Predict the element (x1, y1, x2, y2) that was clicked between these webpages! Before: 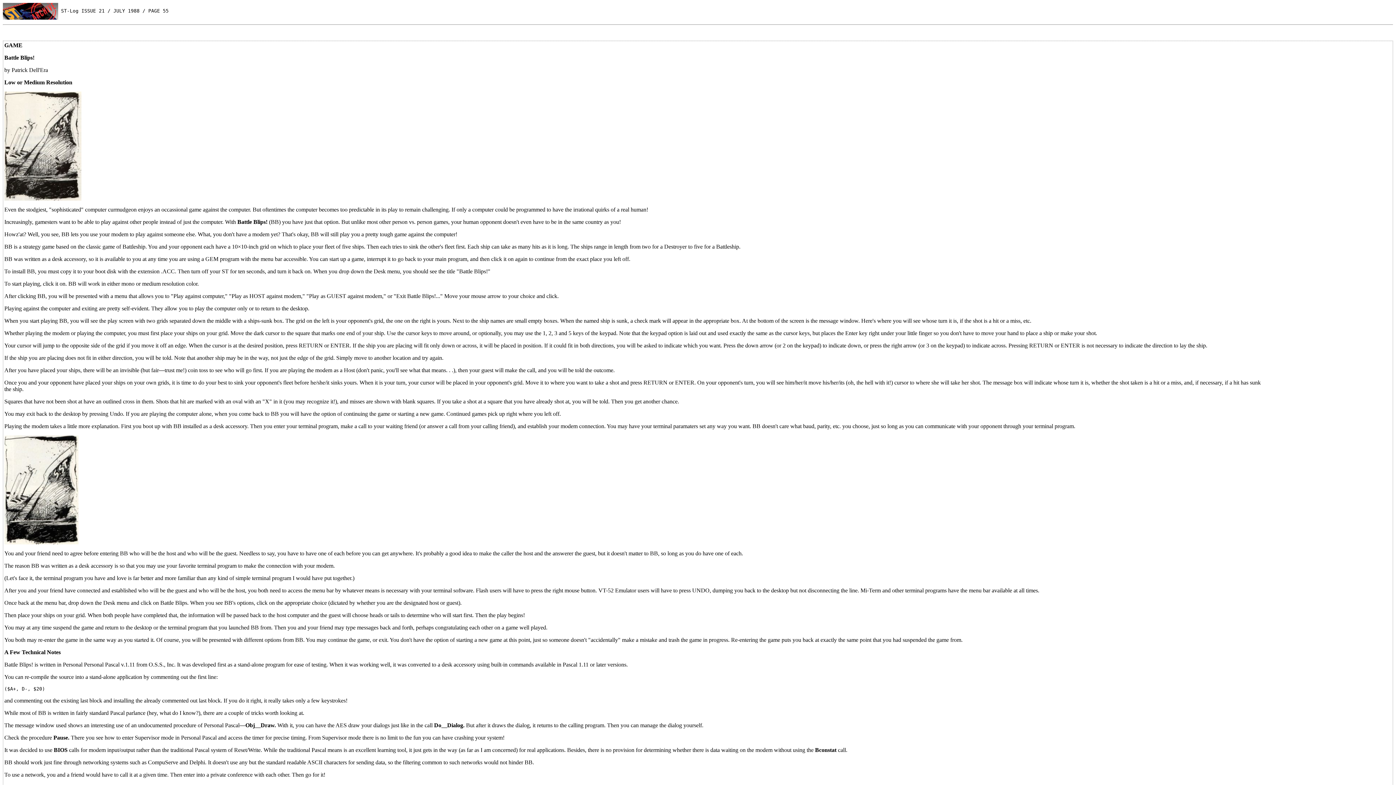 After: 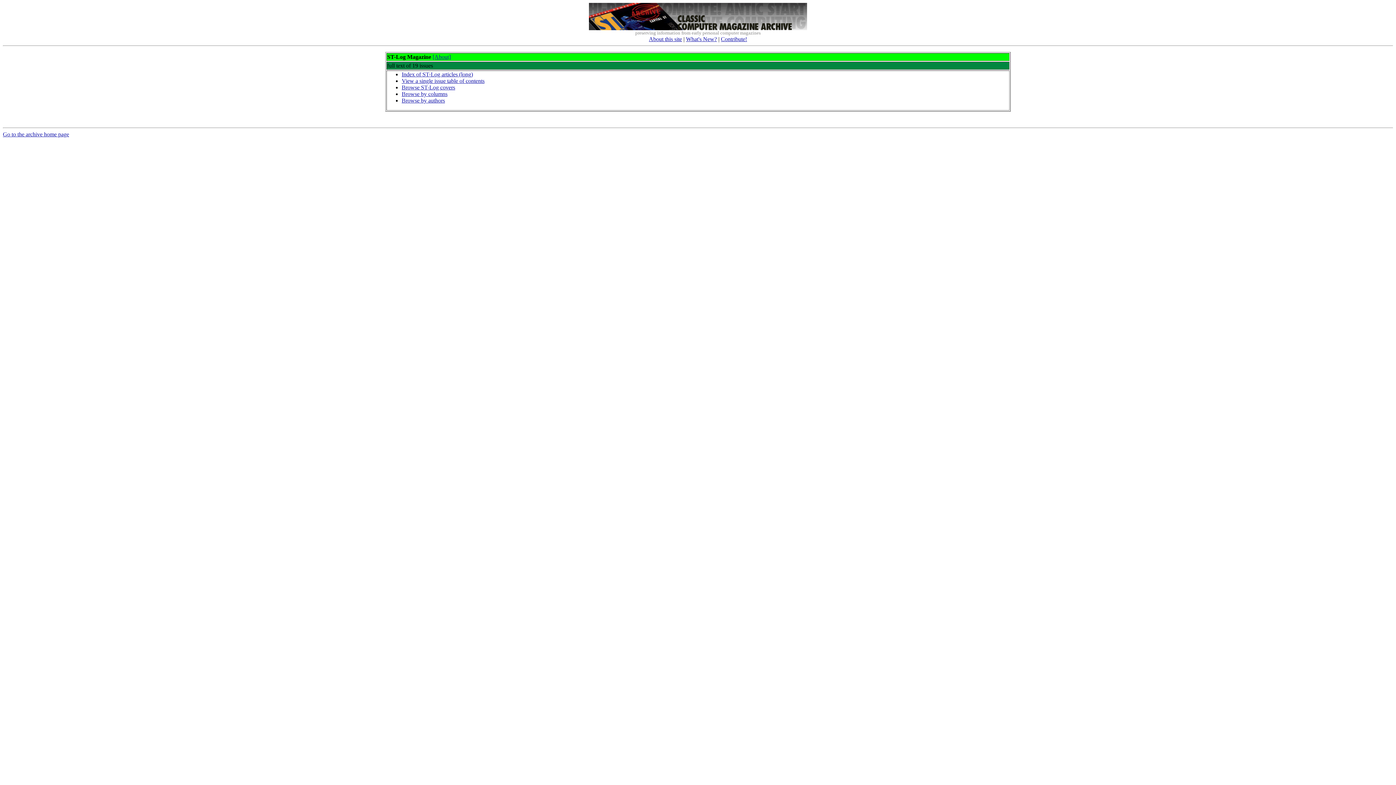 Action: bbox: (2, 8, 58, 13)